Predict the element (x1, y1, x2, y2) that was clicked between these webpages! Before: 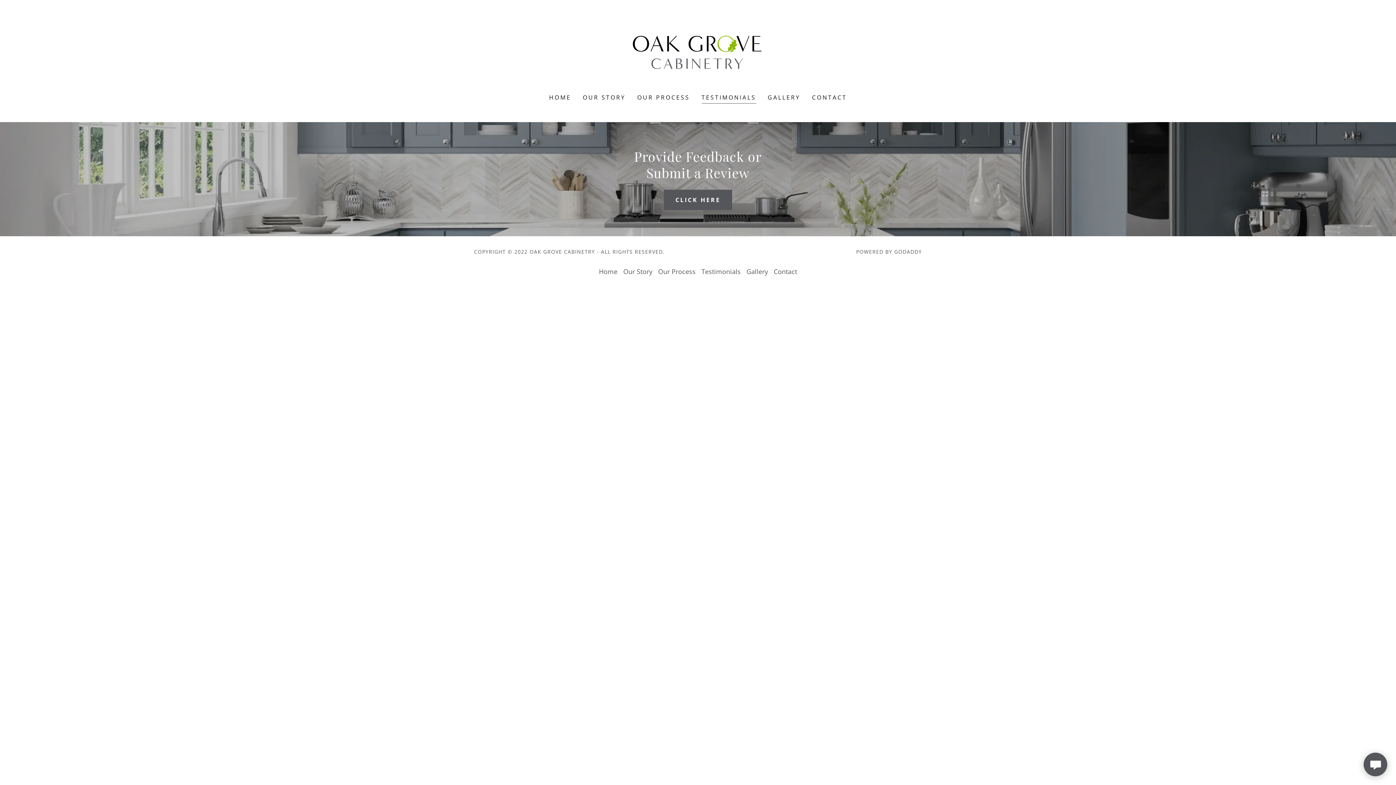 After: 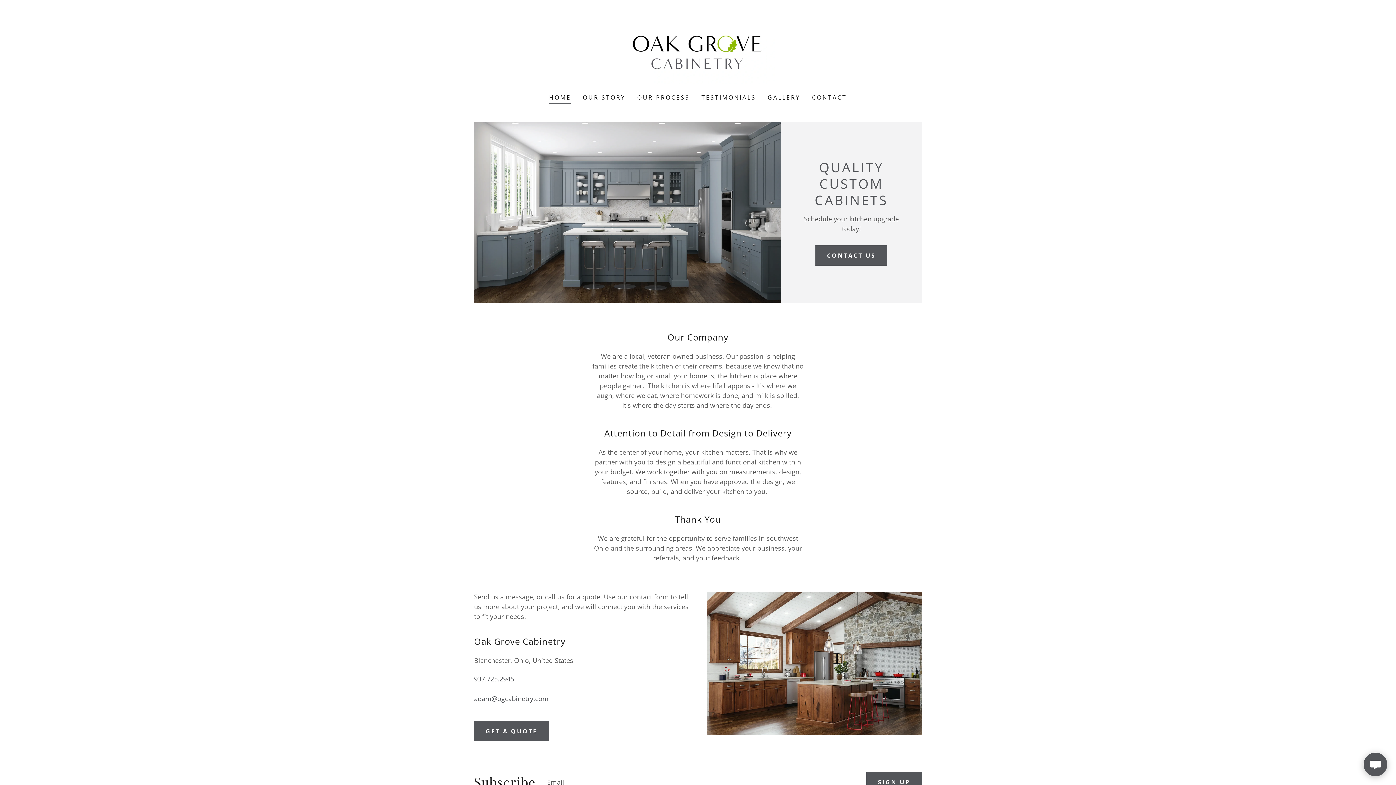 Action: bbox: (547, 90, 573, 104) label: HOME